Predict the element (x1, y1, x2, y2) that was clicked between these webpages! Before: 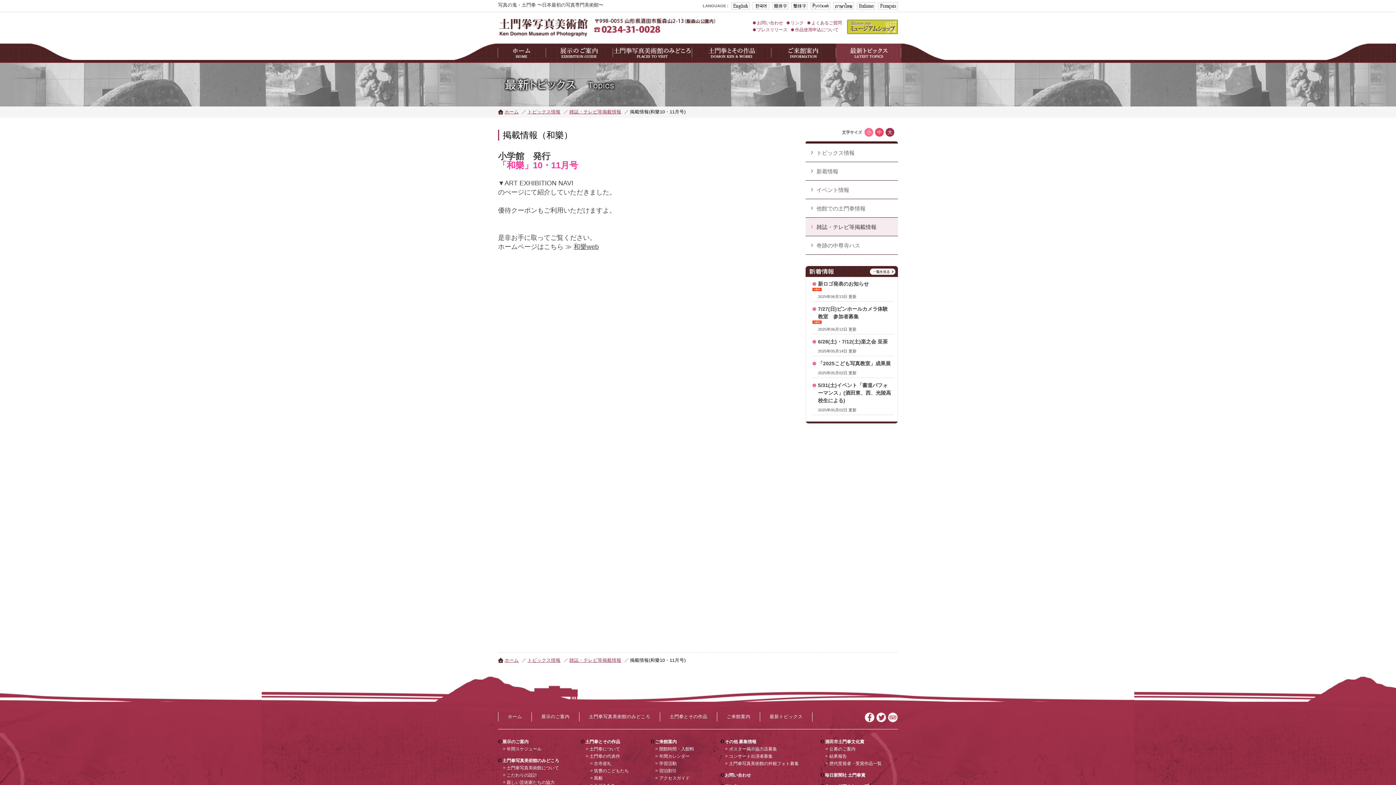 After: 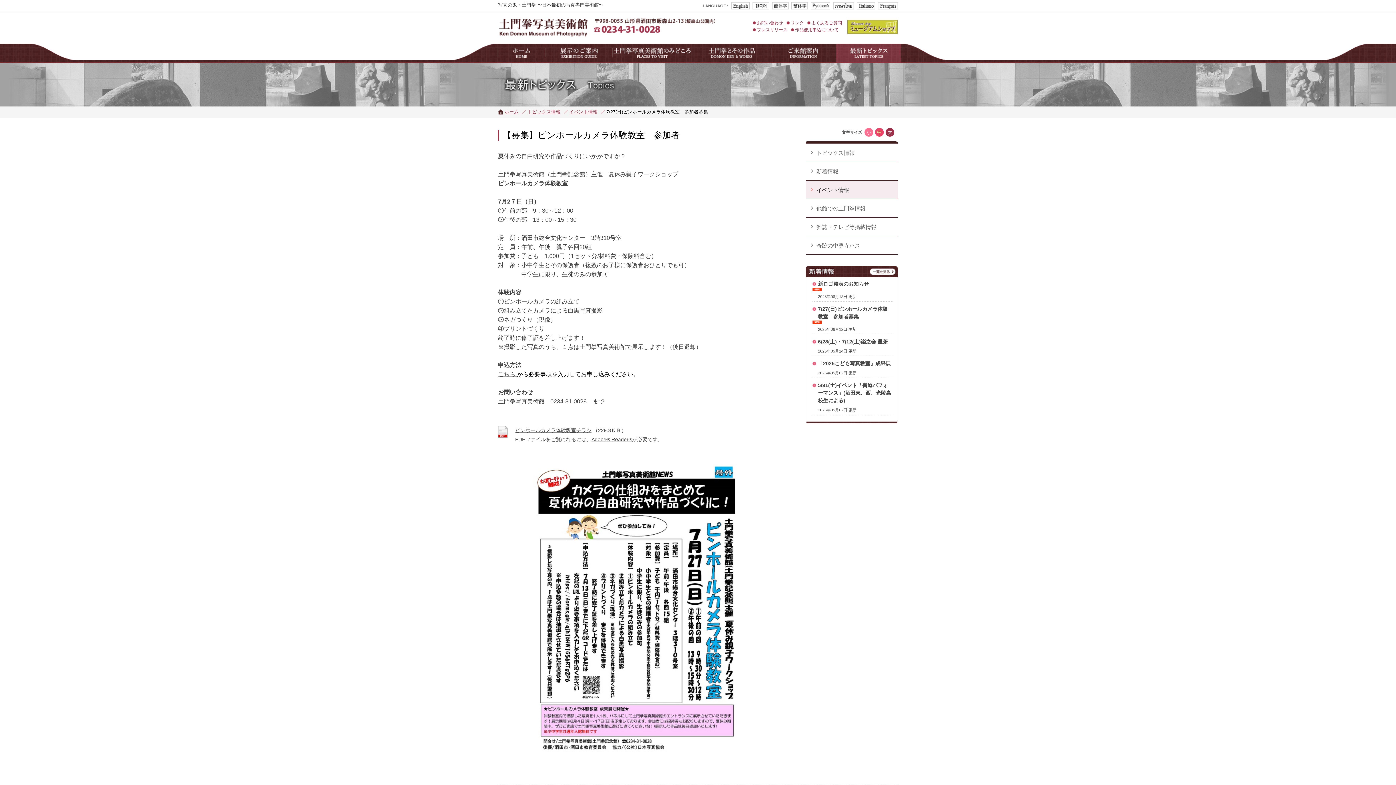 Action: label: 7/27(日)ピンホールカメラ体験教室　参加者募集 bbox: (812, 305, 894, 320)